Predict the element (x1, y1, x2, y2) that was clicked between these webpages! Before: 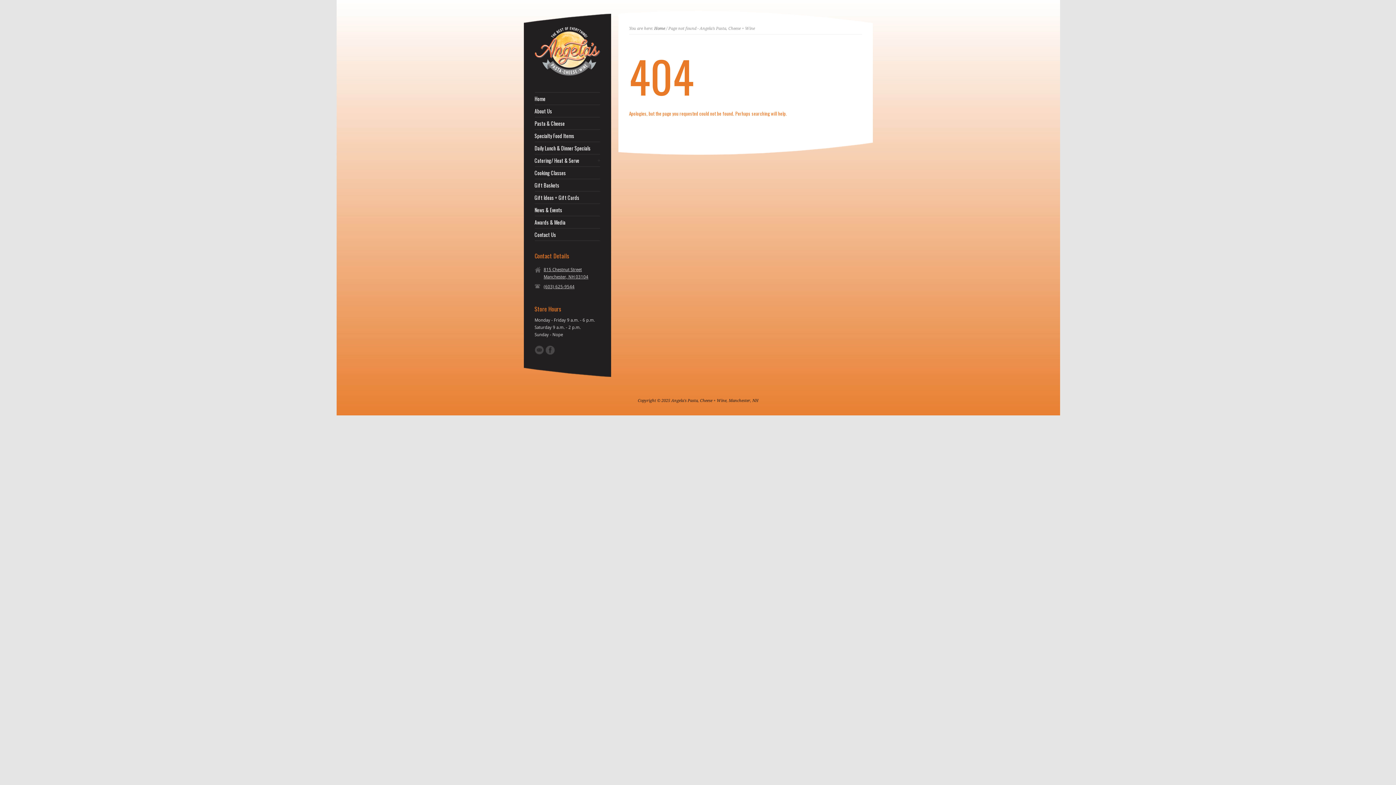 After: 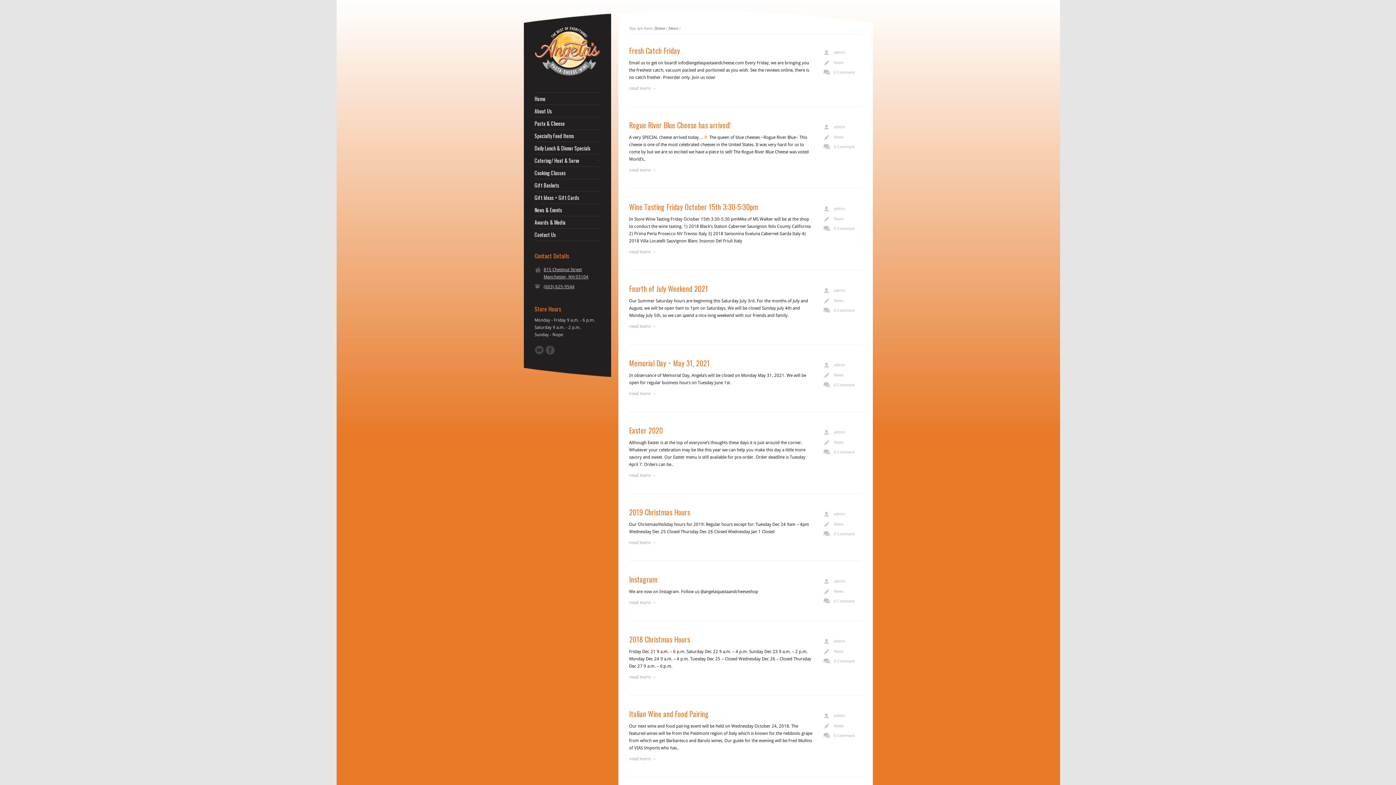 Action: bbox: (534, 207, 600, 212) label: News & Events